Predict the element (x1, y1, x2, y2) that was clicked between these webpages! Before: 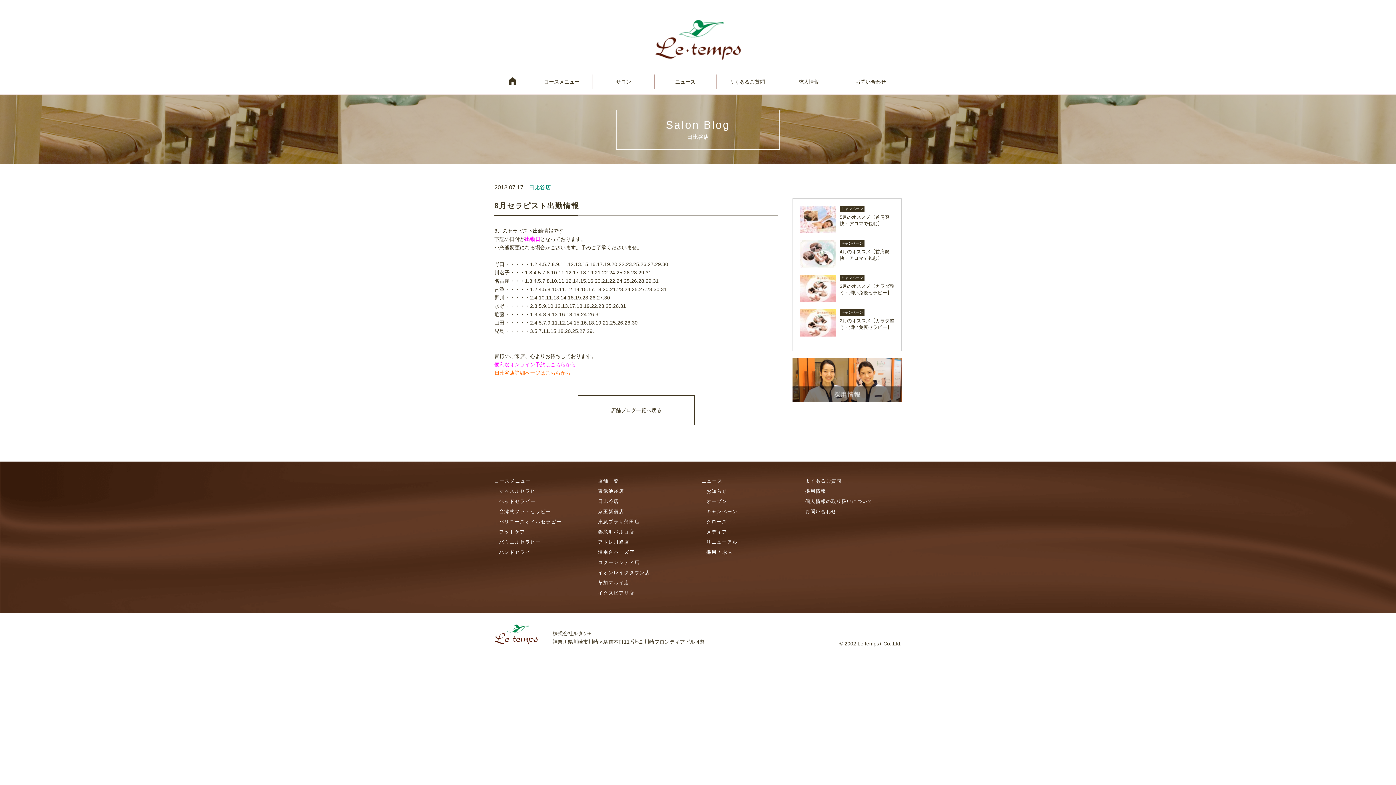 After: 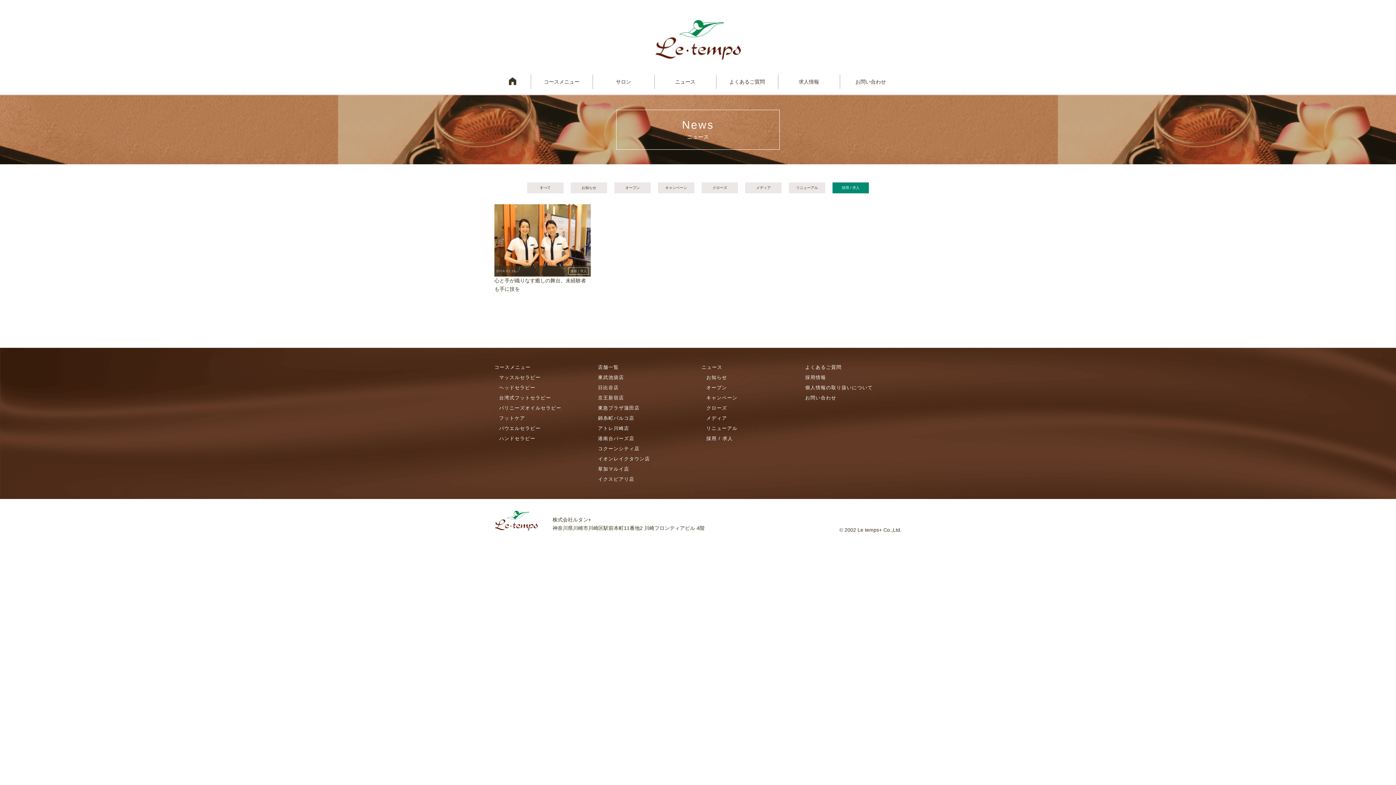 Action: label: 採用 / 求人 bbox: (706, 549, 733, 555)